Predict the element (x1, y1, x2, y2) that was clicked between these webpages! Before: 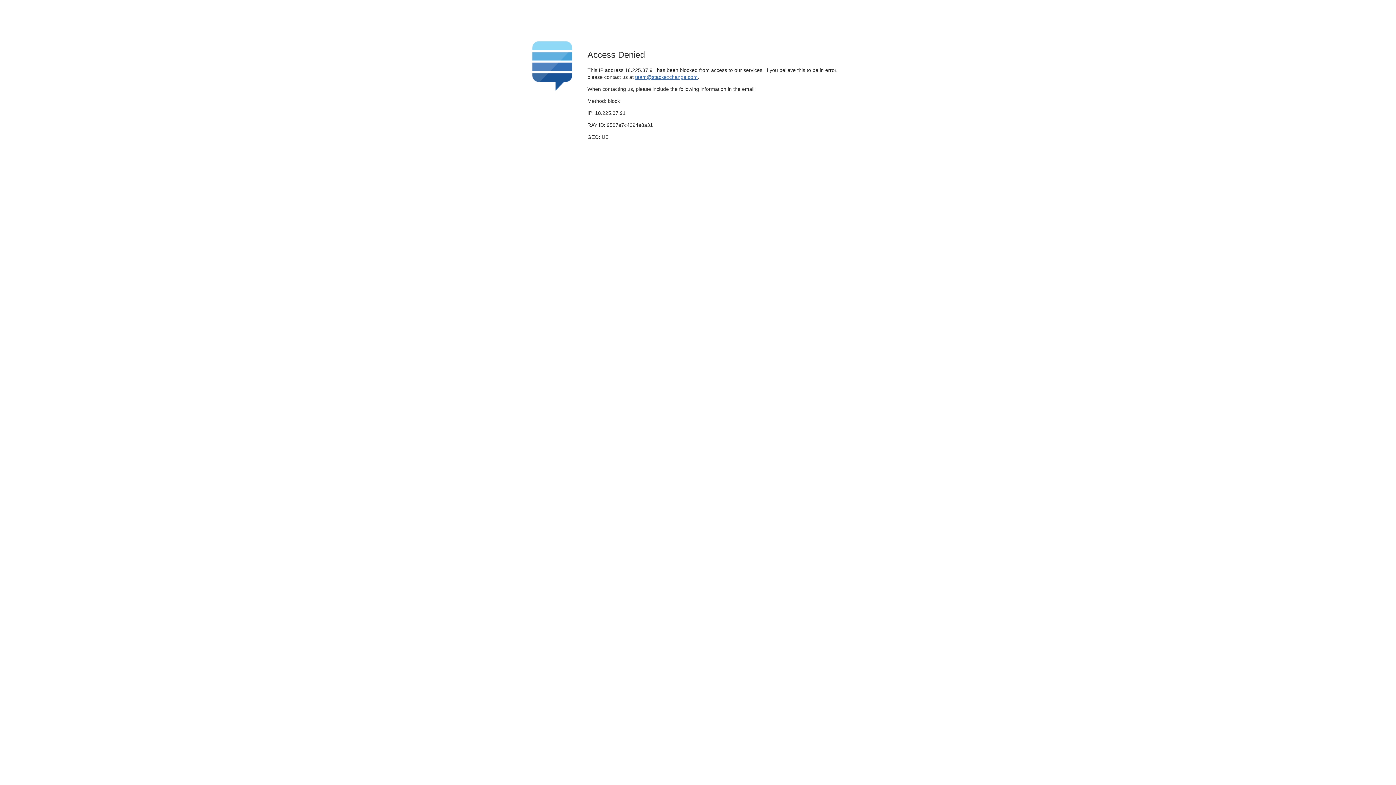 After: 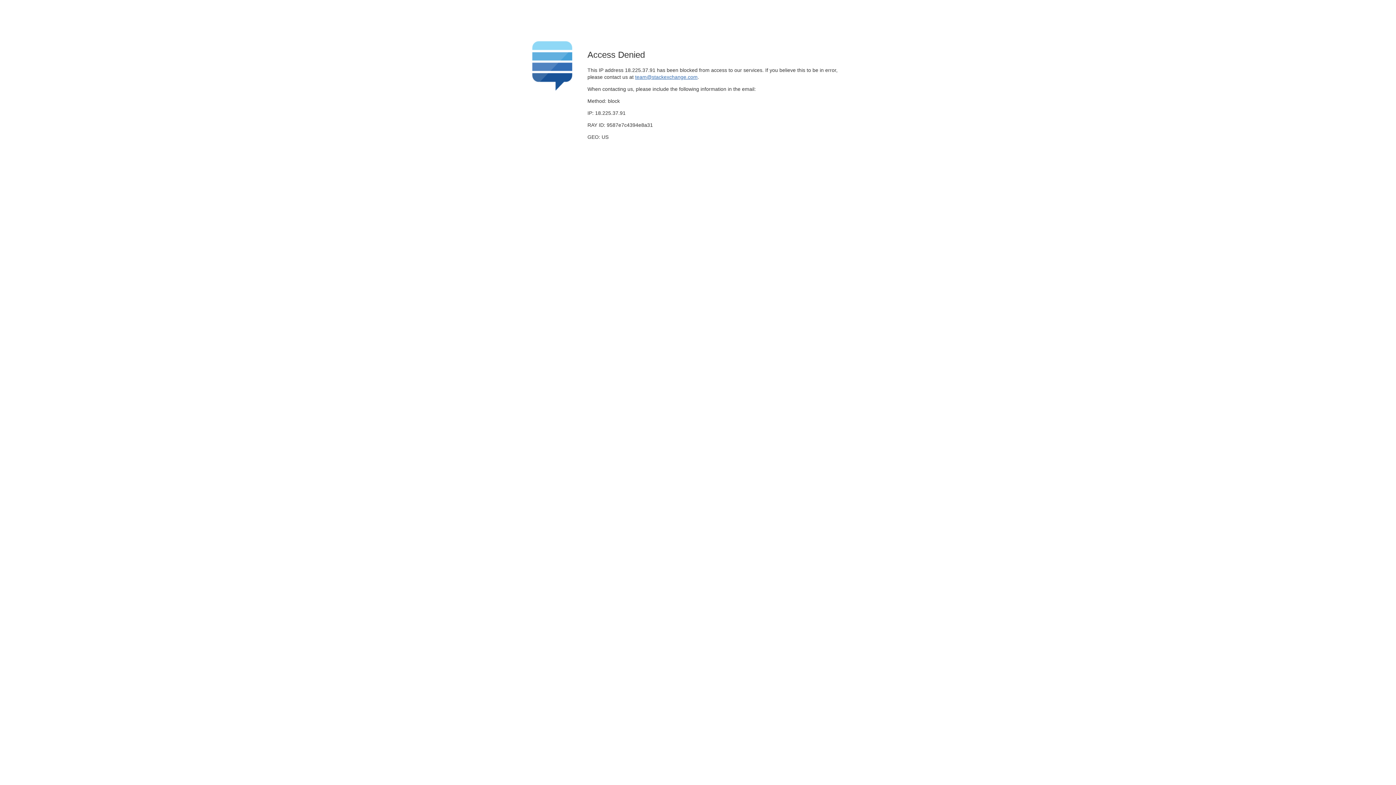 Action: bbox: (635, 74, 697, 79) label: team@stackexchange.com